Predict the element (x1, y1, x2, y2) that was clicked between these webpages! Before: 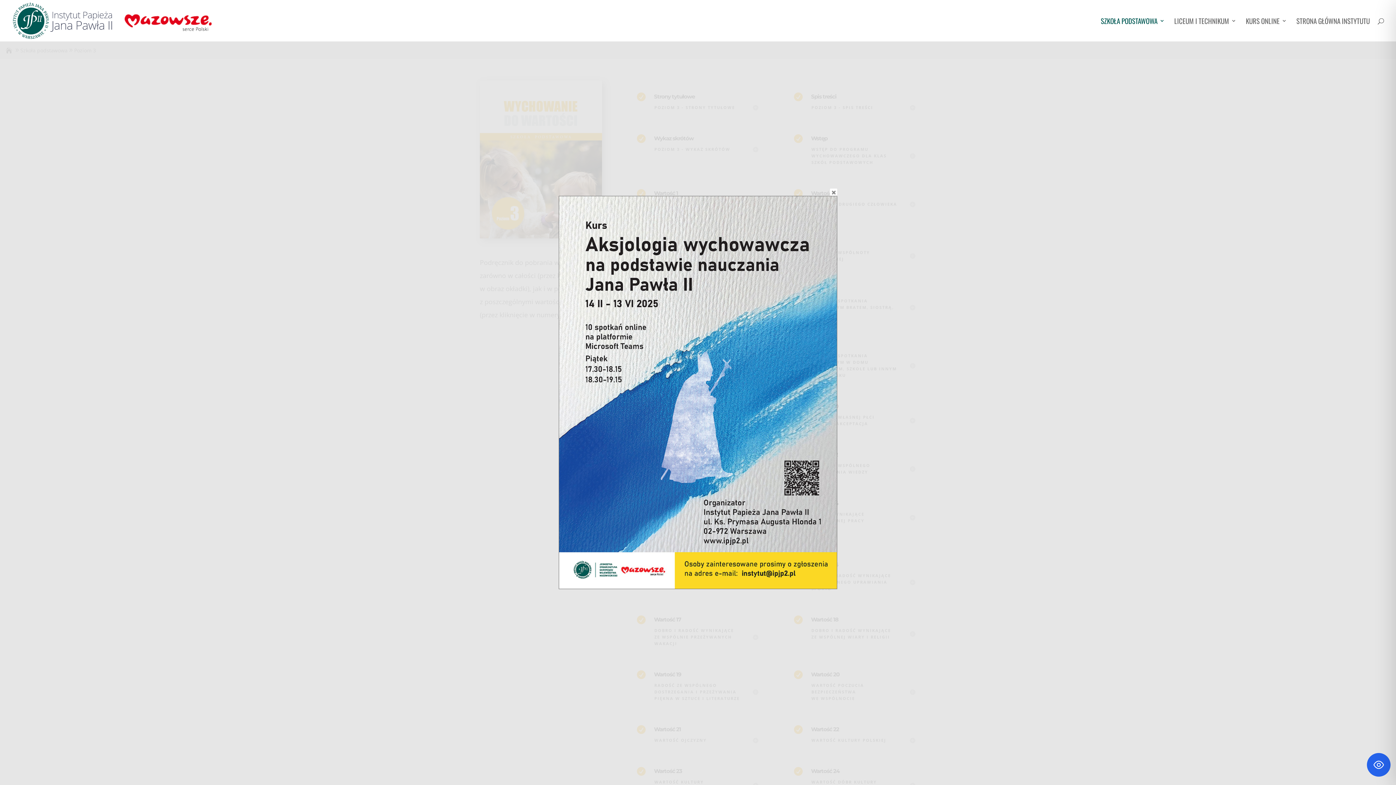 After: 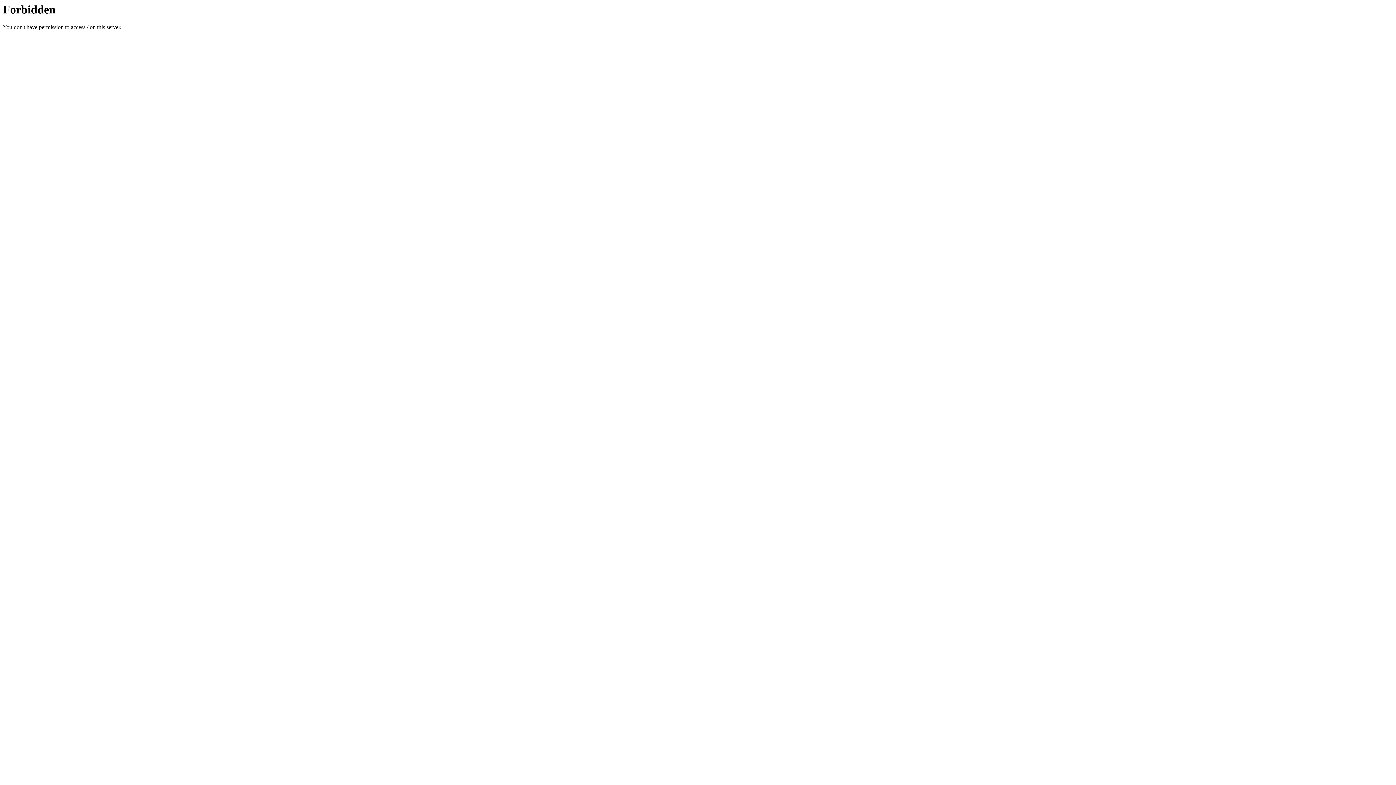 Action: bbox: (124, 23, 211, 32)